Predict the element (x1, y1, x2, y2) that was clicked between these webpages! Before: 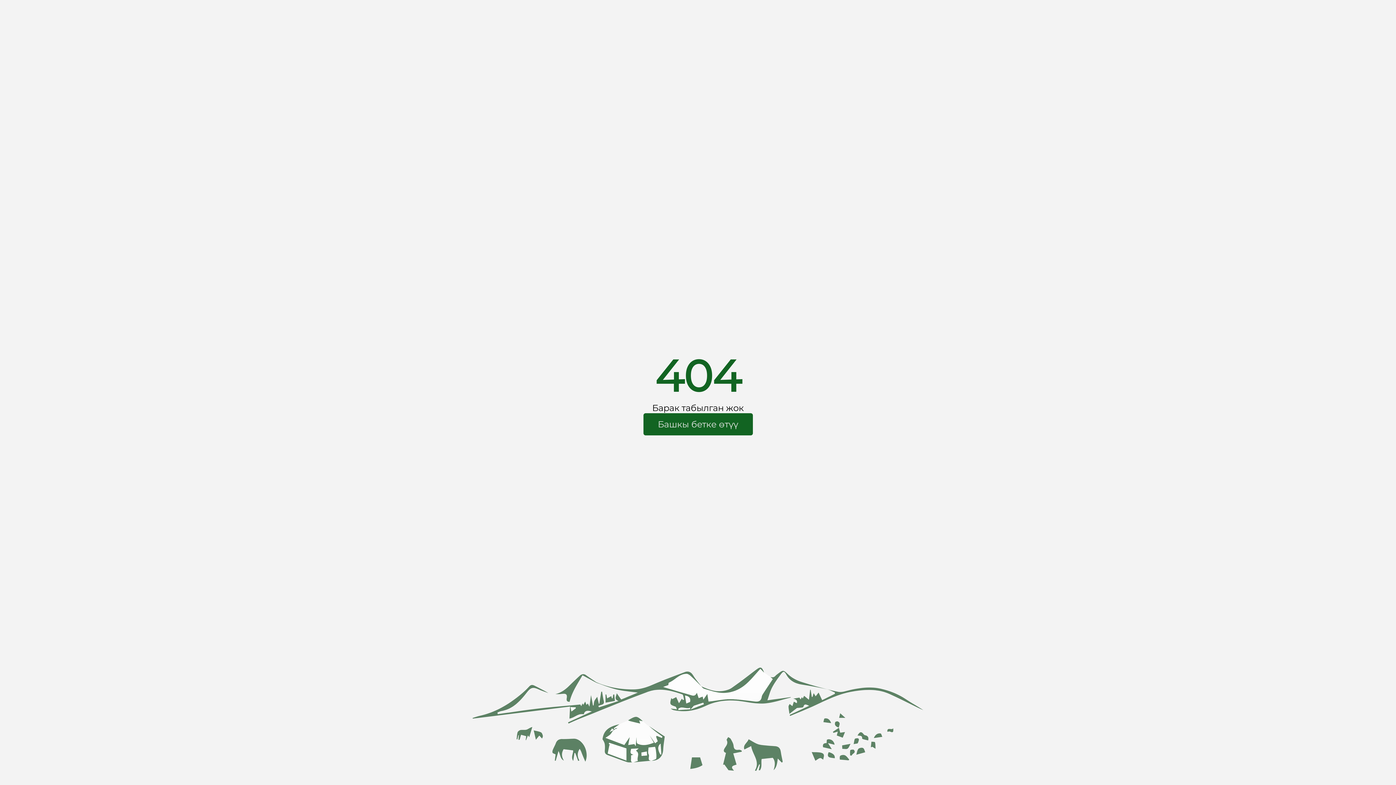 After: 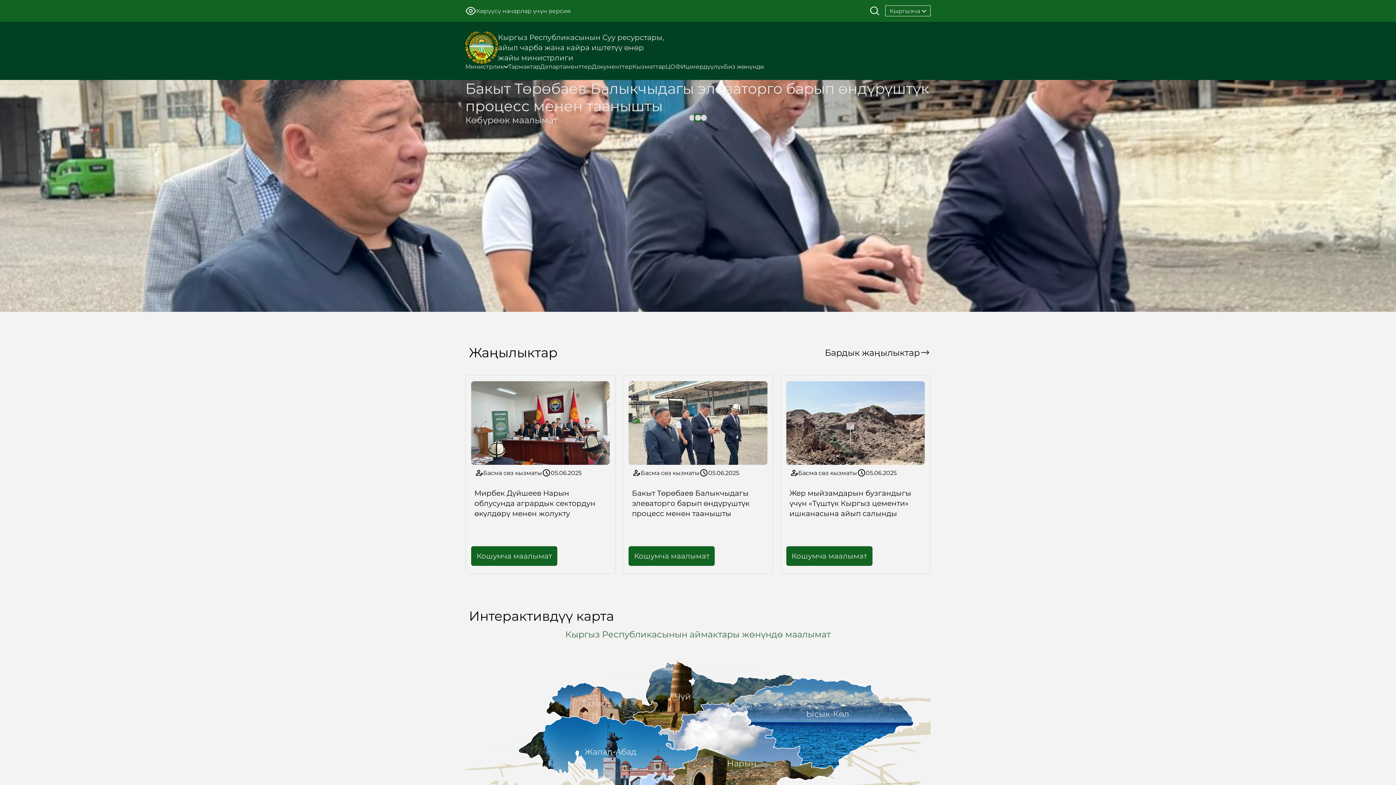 Action: label: button bbox: (643, 413, 752, 435)